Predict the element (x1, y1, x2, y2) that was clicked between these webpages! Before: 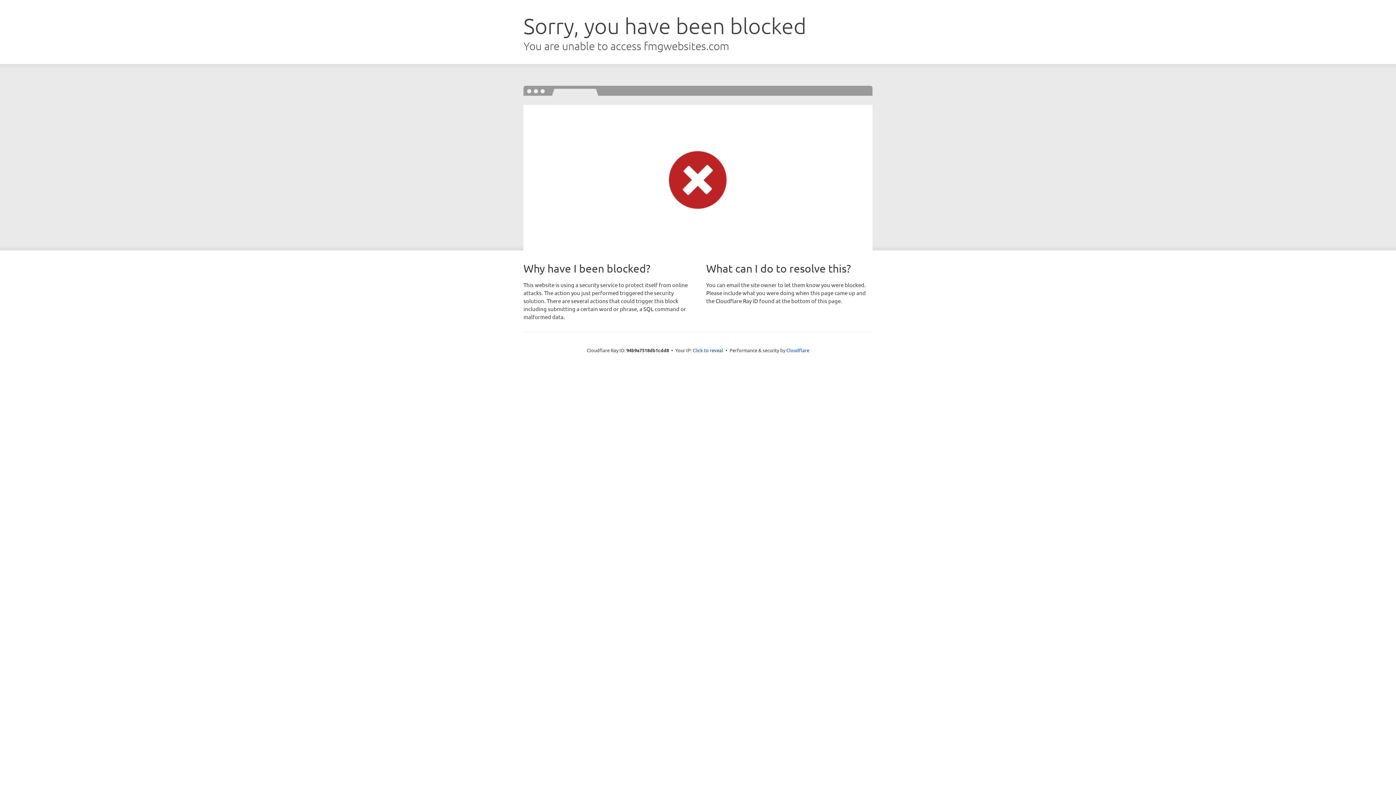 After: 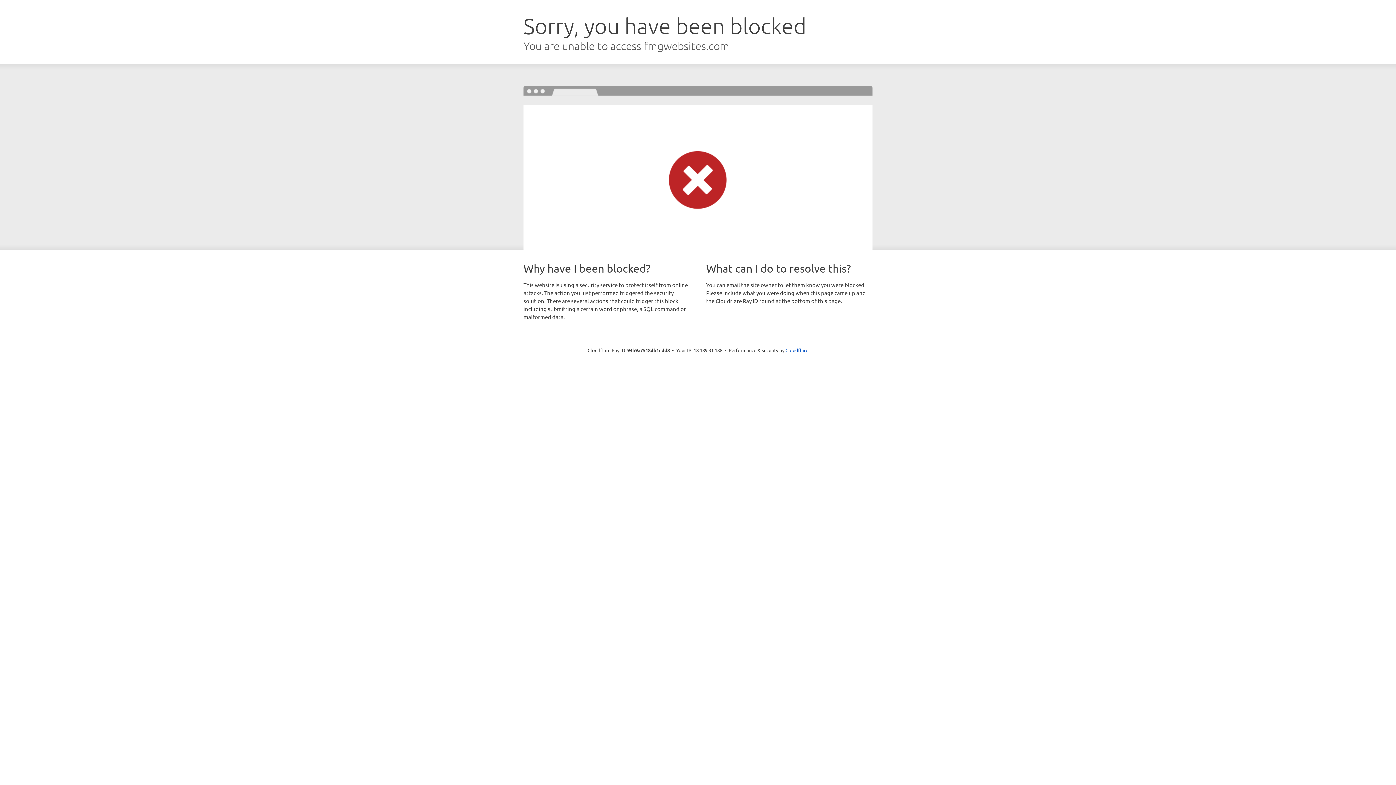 Action: bbox: (692, 346, 723, 353) label: Click to reveal